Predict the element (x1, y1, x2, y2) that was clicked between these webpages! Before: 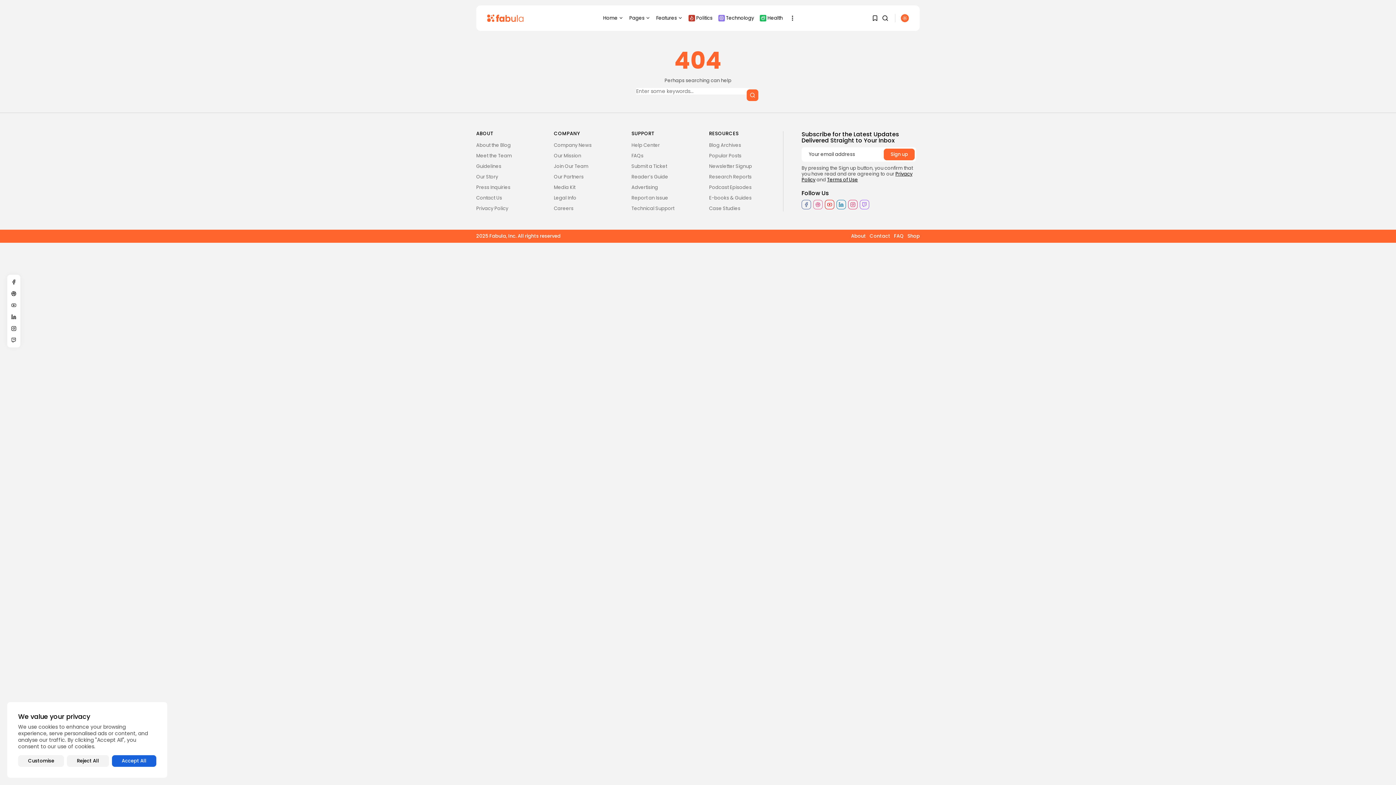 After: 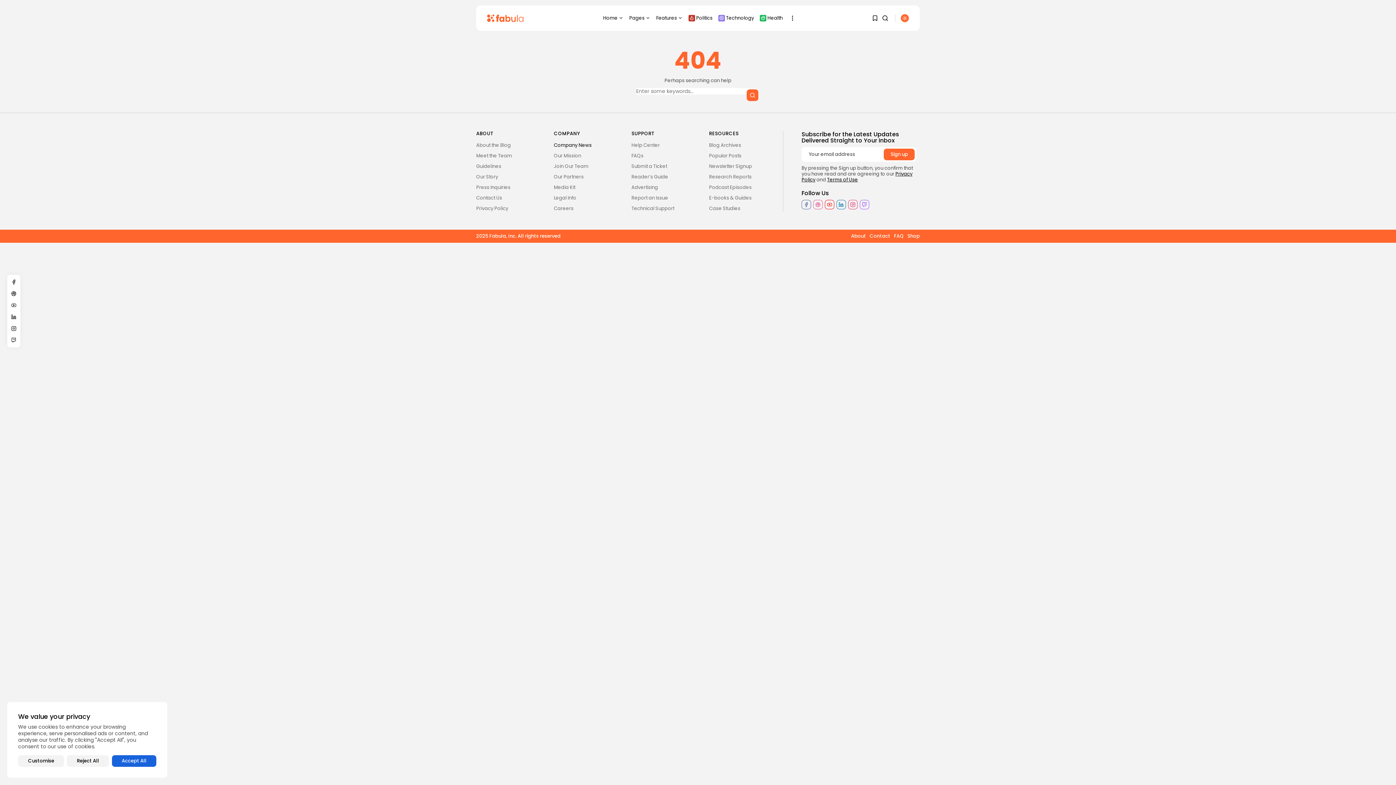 Action: label: Company News bbox: (554, 141, 591, 148)